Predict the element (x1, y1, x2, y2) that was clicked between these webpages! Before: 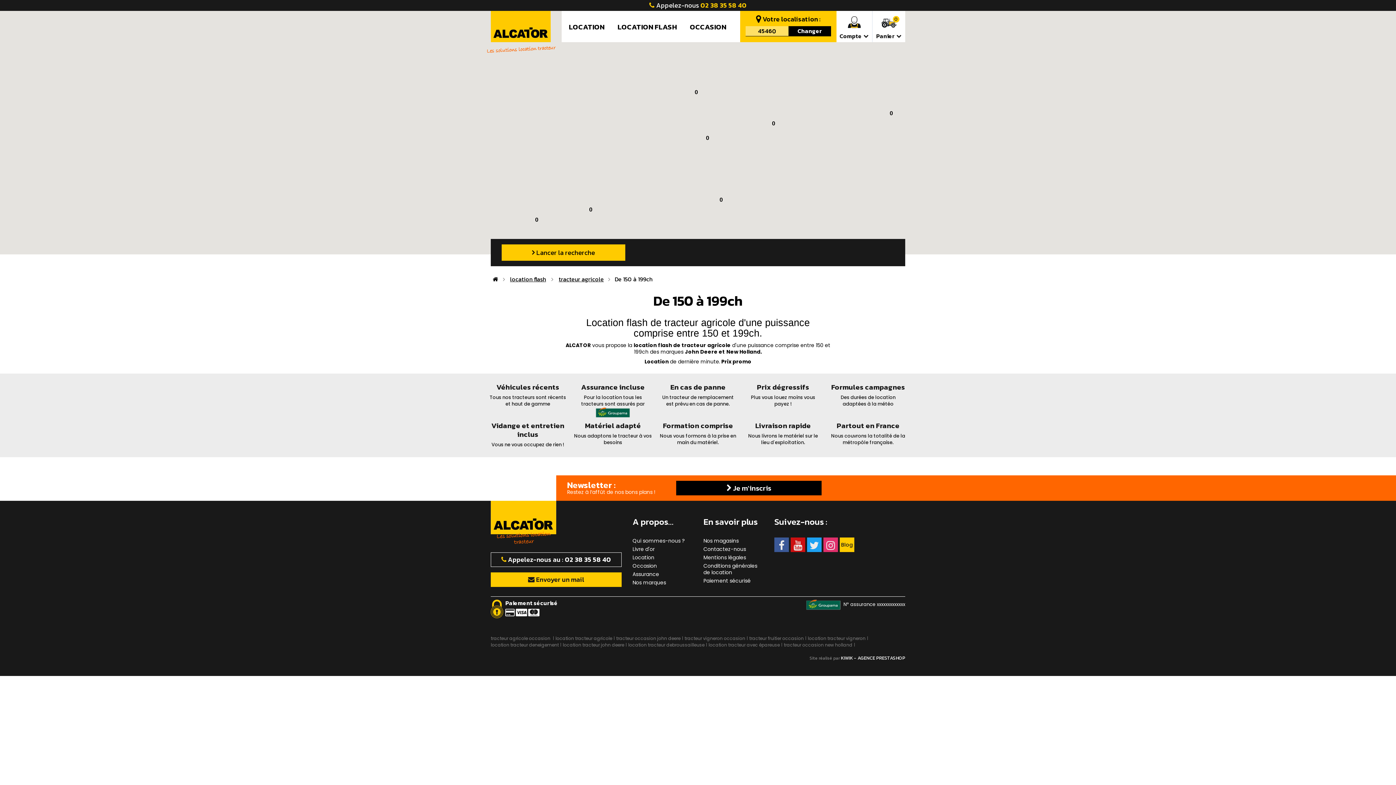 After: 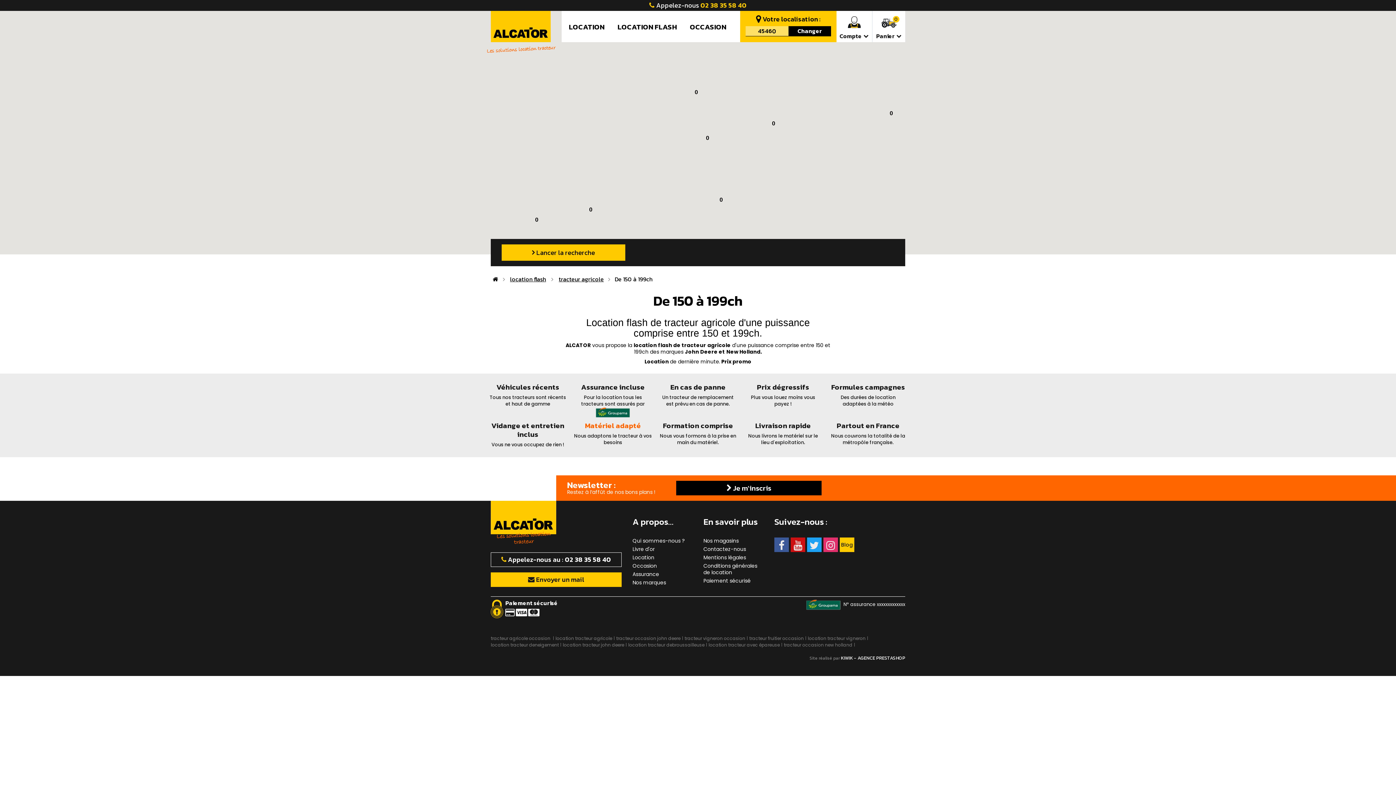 Action: label: Matériel adapté
Nous adaptons le tracteur à vos besoins bbox: (574, 419, 652, 446)